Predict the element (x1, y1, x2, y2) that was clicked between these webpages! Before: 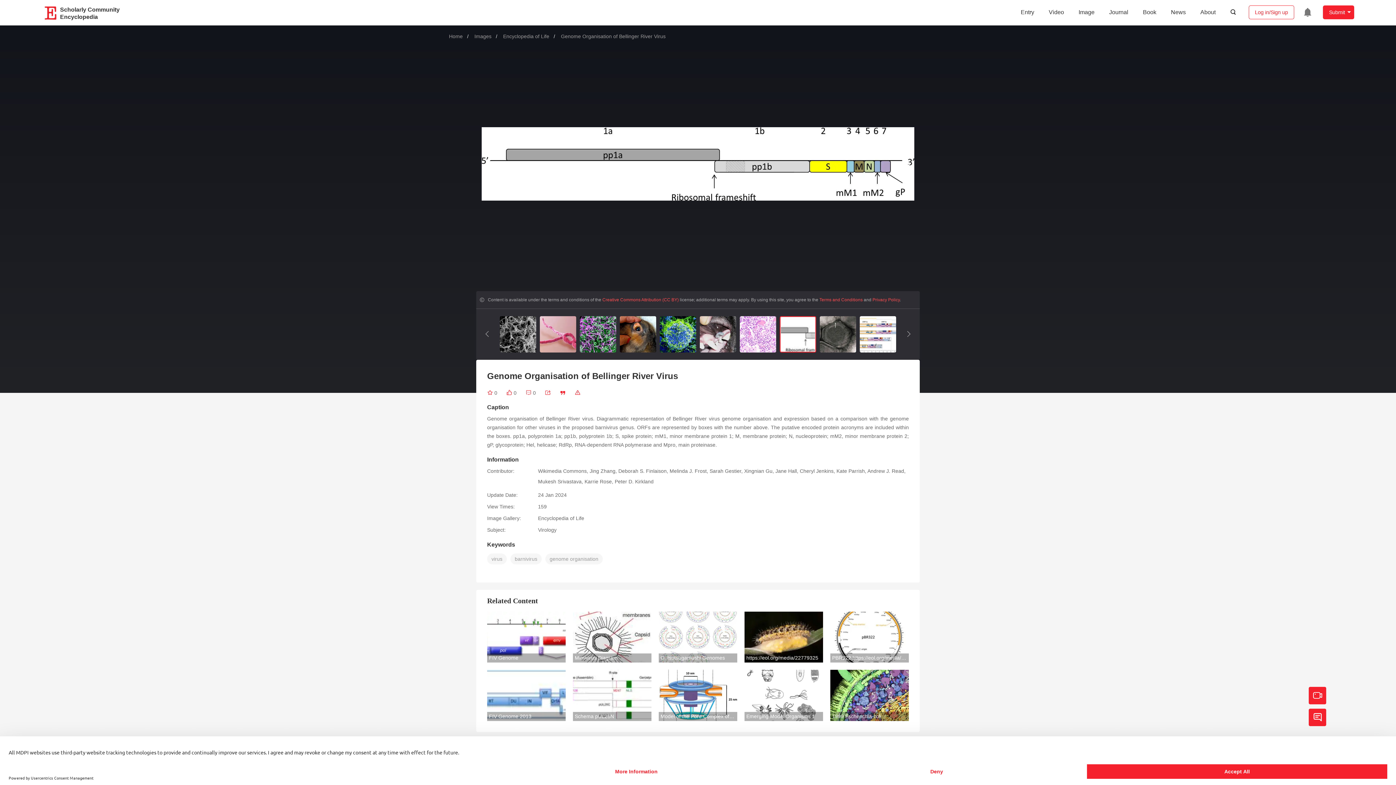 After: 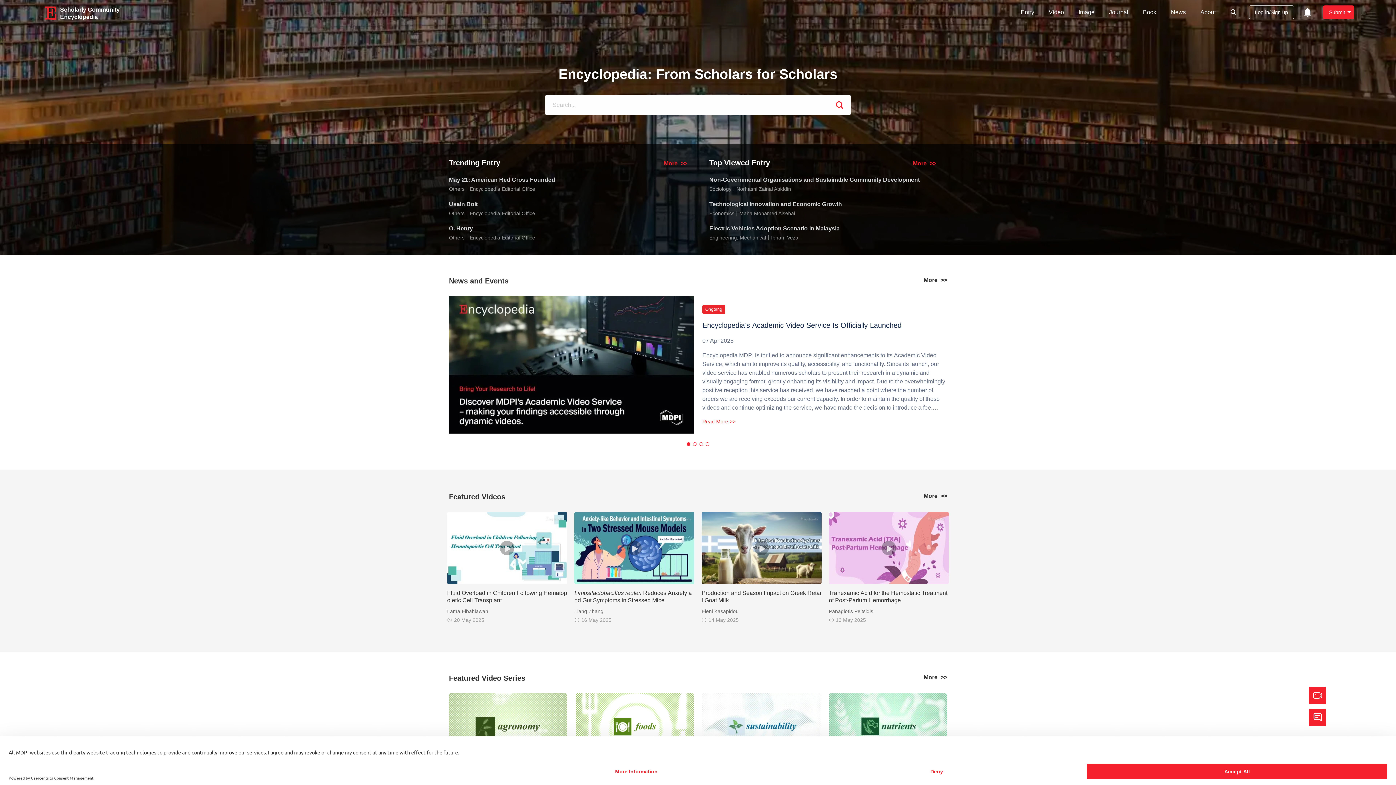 Action: label: Homepage bbox: (41, 0, 60, 26)